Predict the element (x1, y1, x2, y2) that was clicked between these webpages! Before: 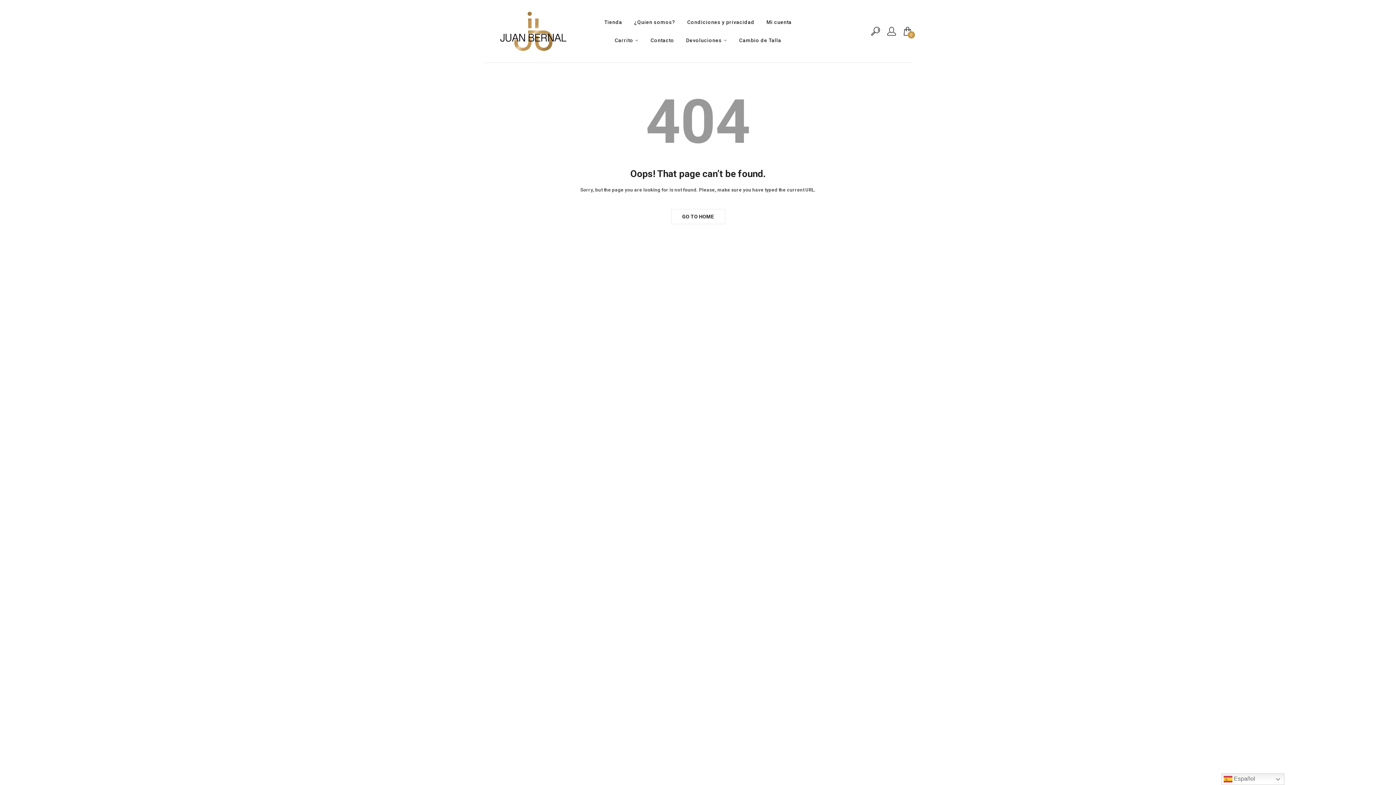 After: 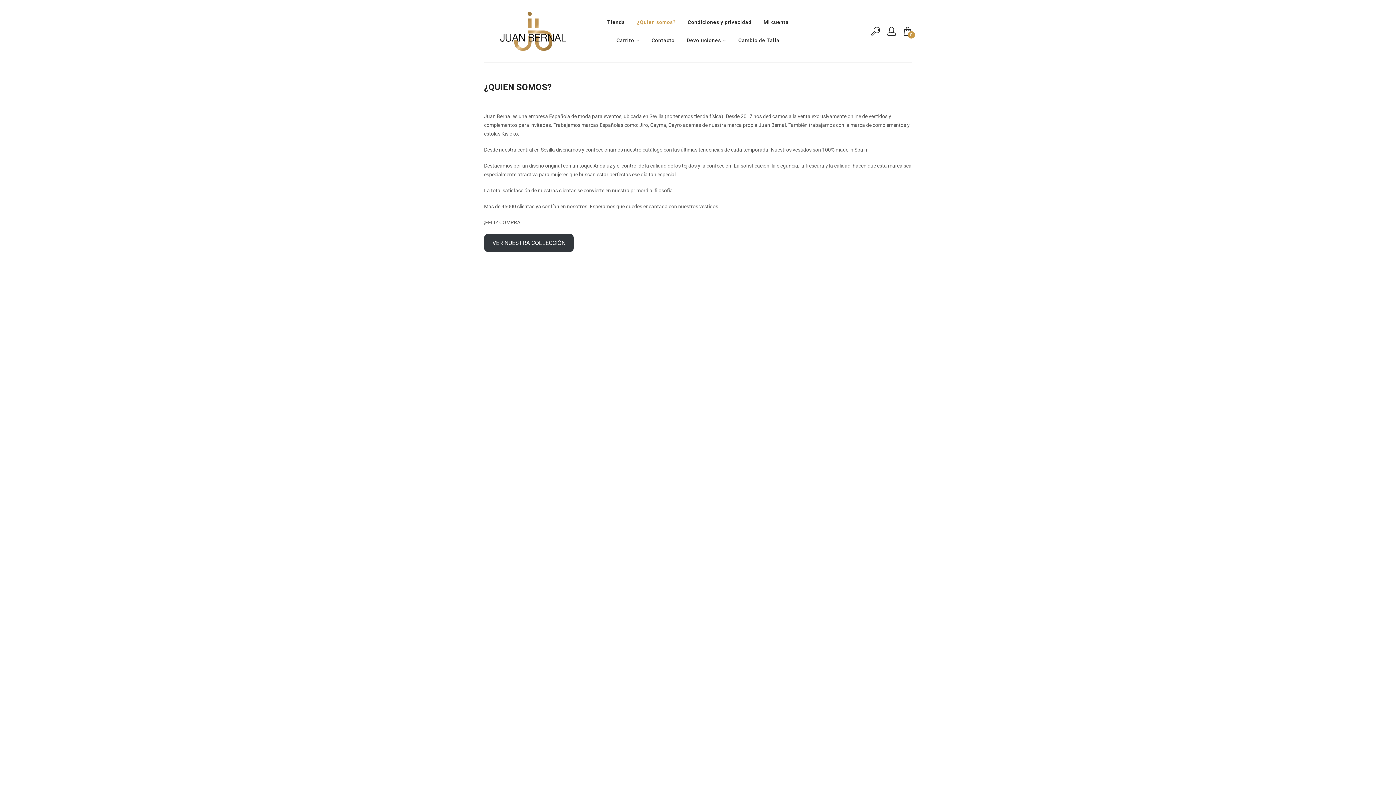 Action: label: ¿Quien somos? bbox: (634, 13, 675, 31)